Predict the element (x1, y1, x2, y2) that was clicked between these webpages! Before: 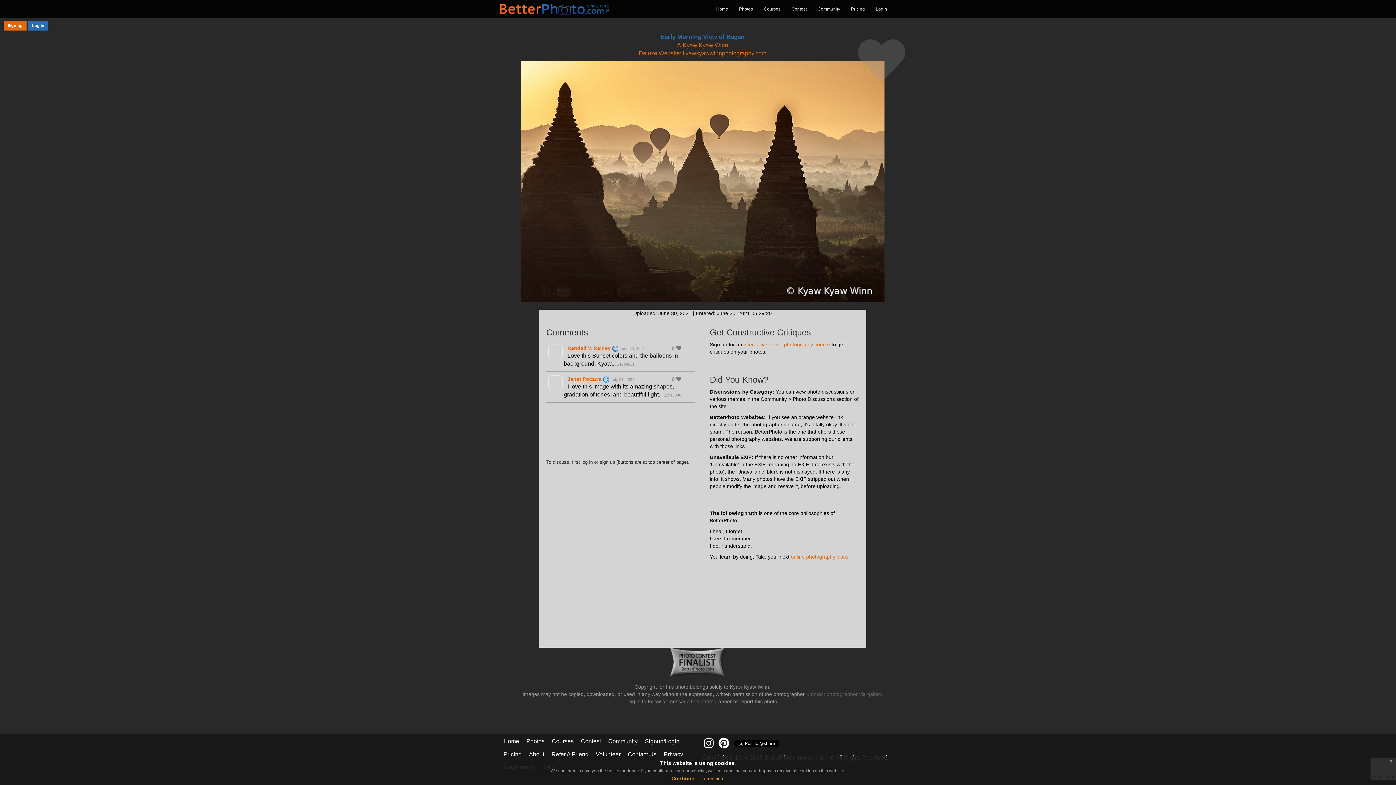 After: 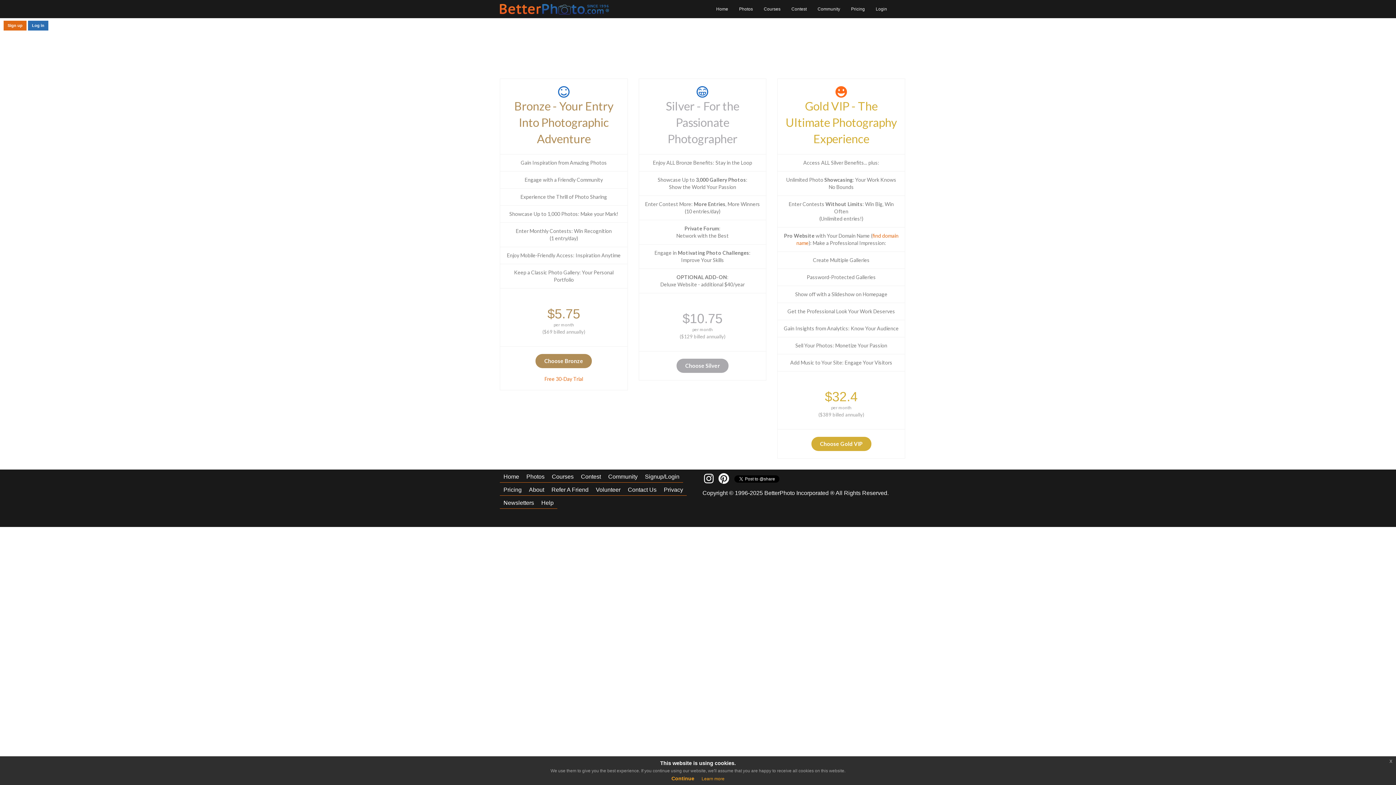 Action: bbox: (603, 376, 609, 382)